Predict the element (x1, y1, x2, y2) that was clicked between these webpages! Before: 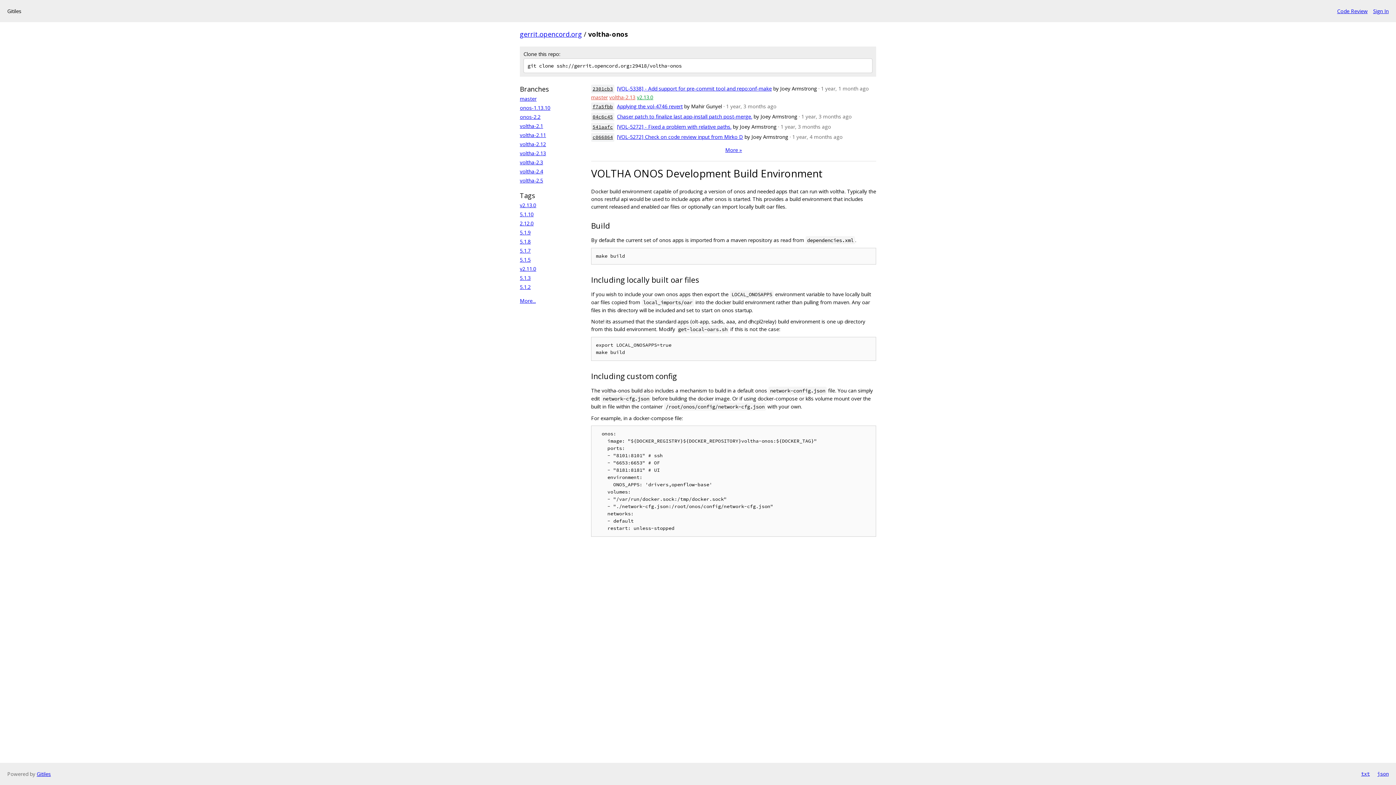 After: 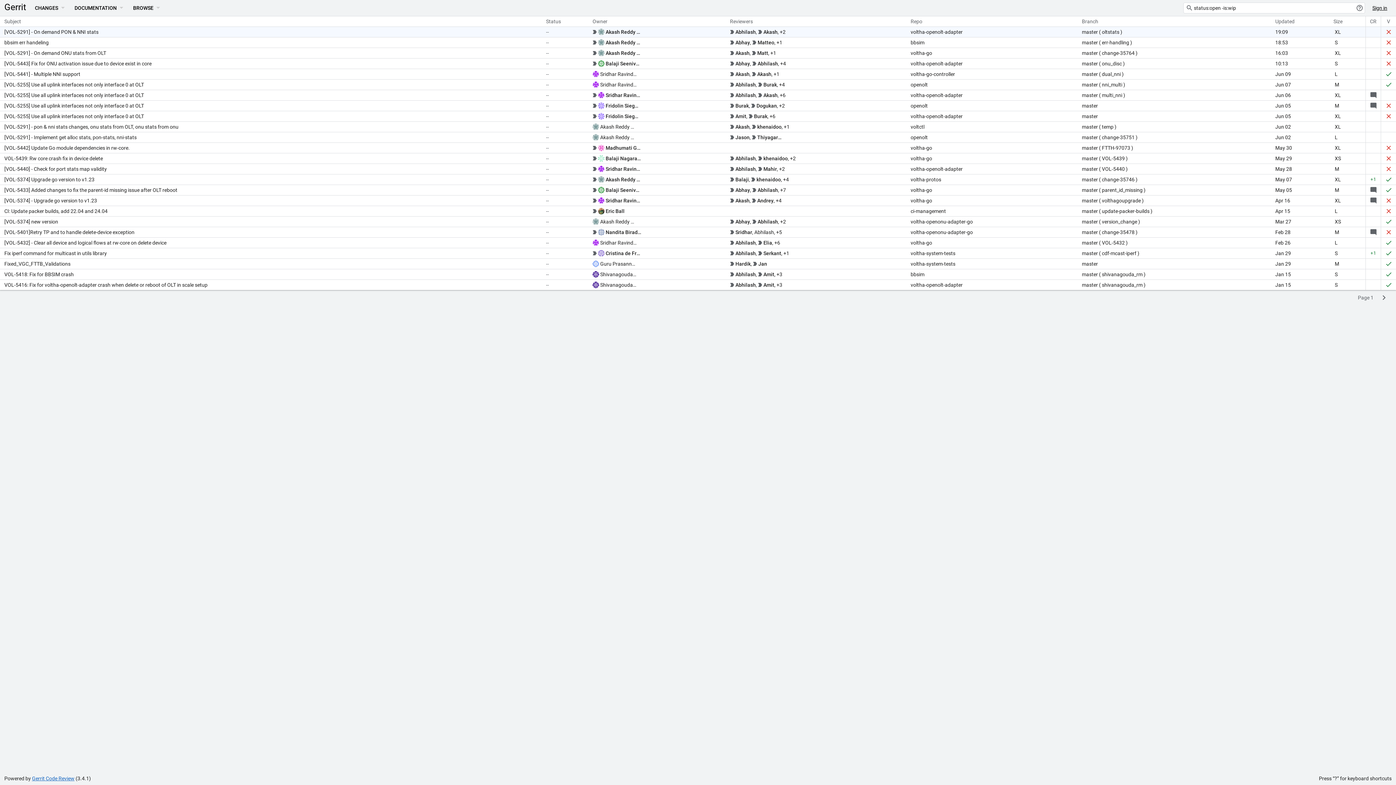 Action: label: Code Review bbox: (1337, 7, 1368, 14)